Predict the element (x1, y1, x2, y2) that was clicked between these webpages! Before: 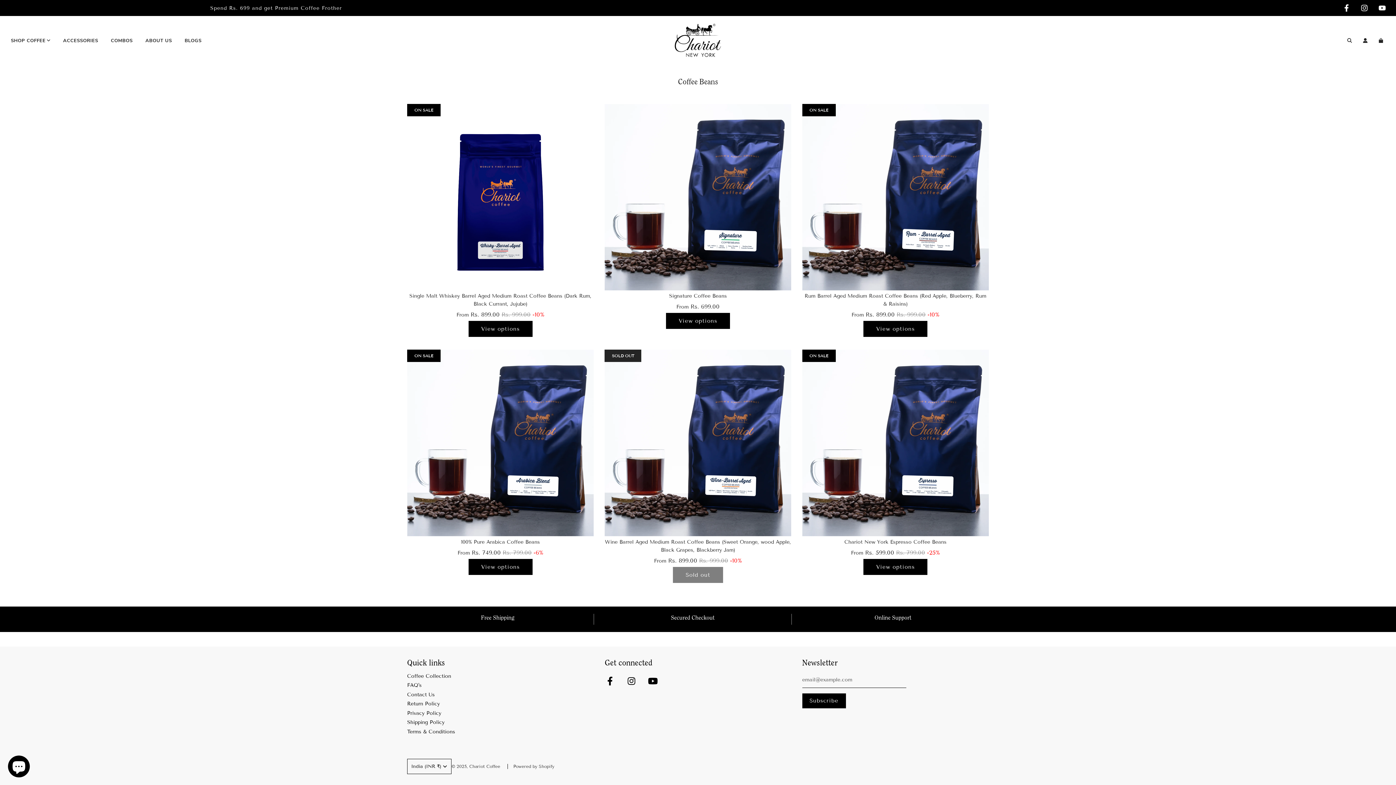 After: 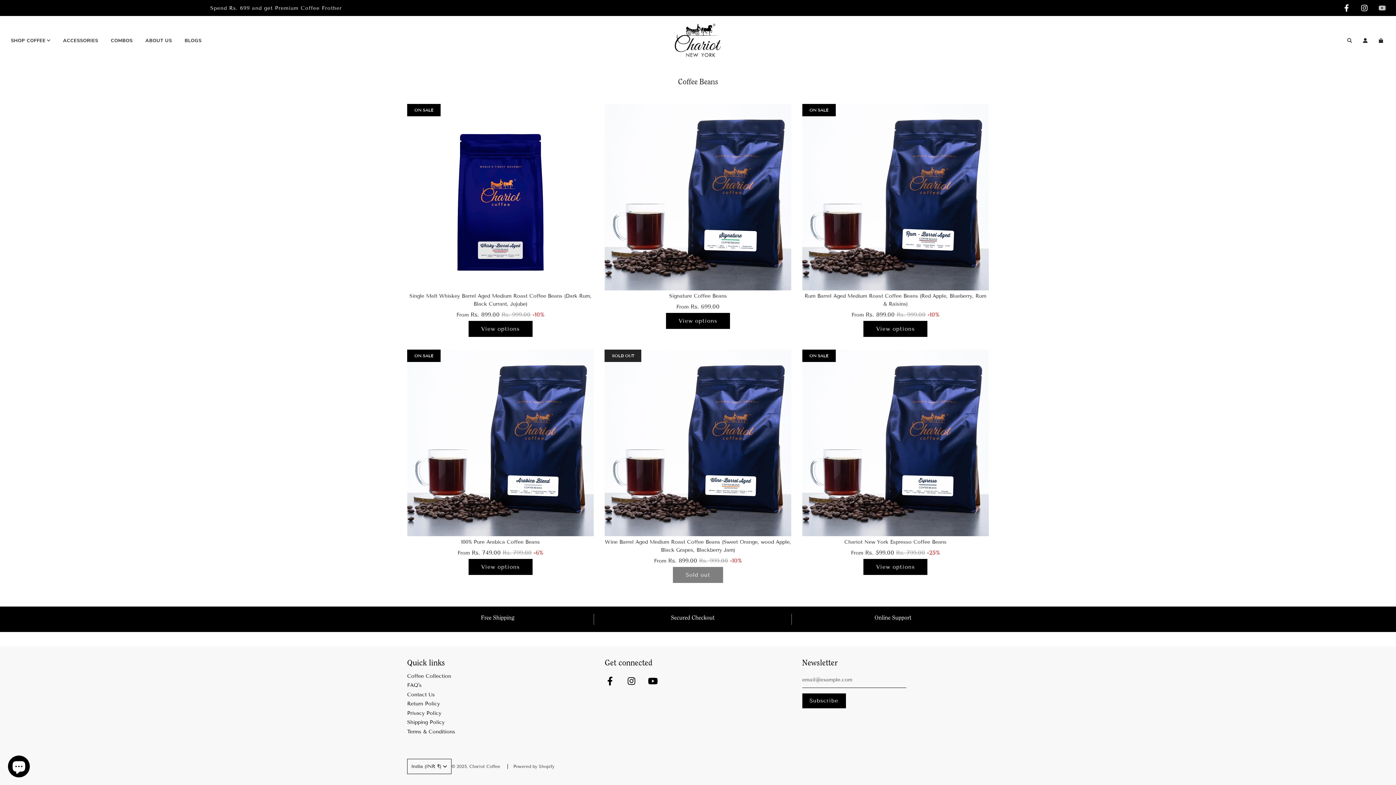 Action: bbox: (1374, 0, 1390, 16)